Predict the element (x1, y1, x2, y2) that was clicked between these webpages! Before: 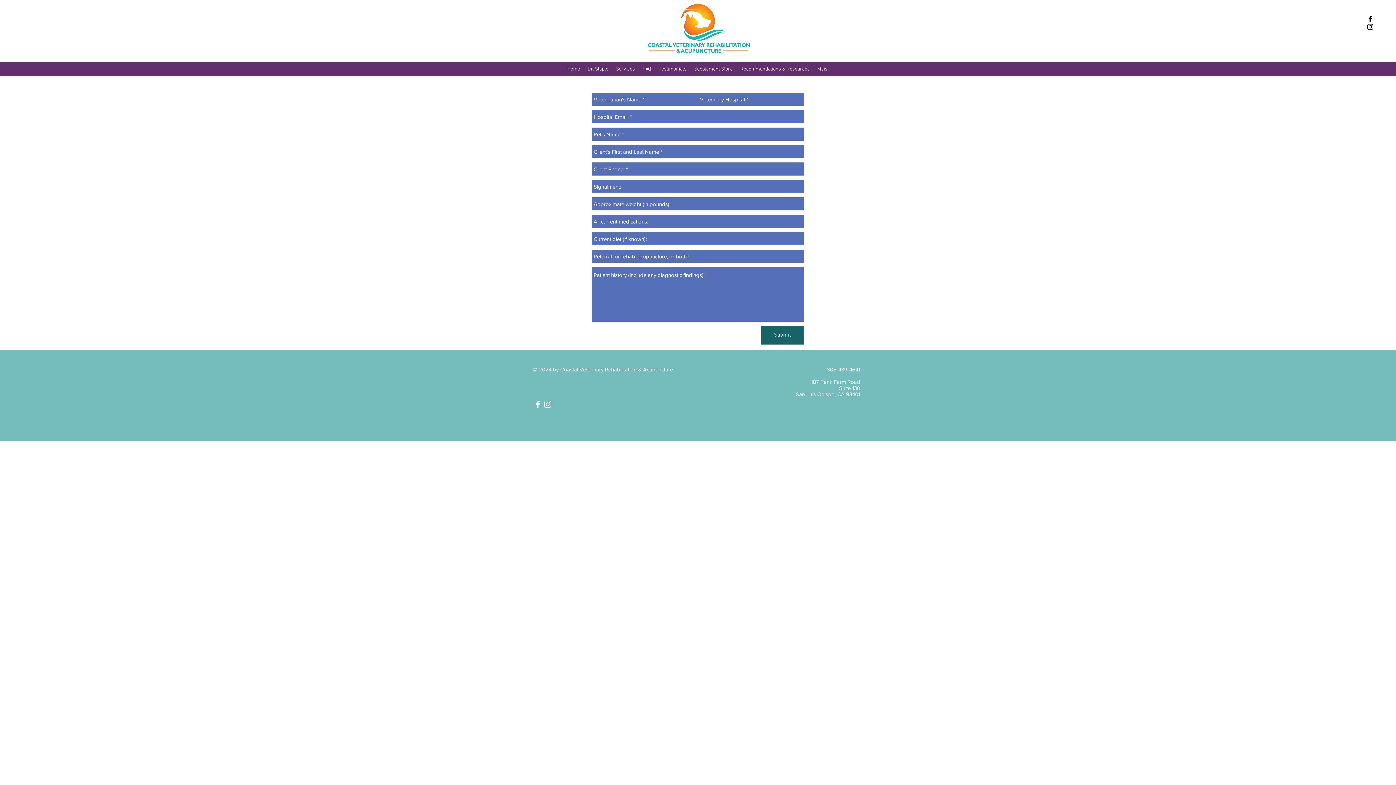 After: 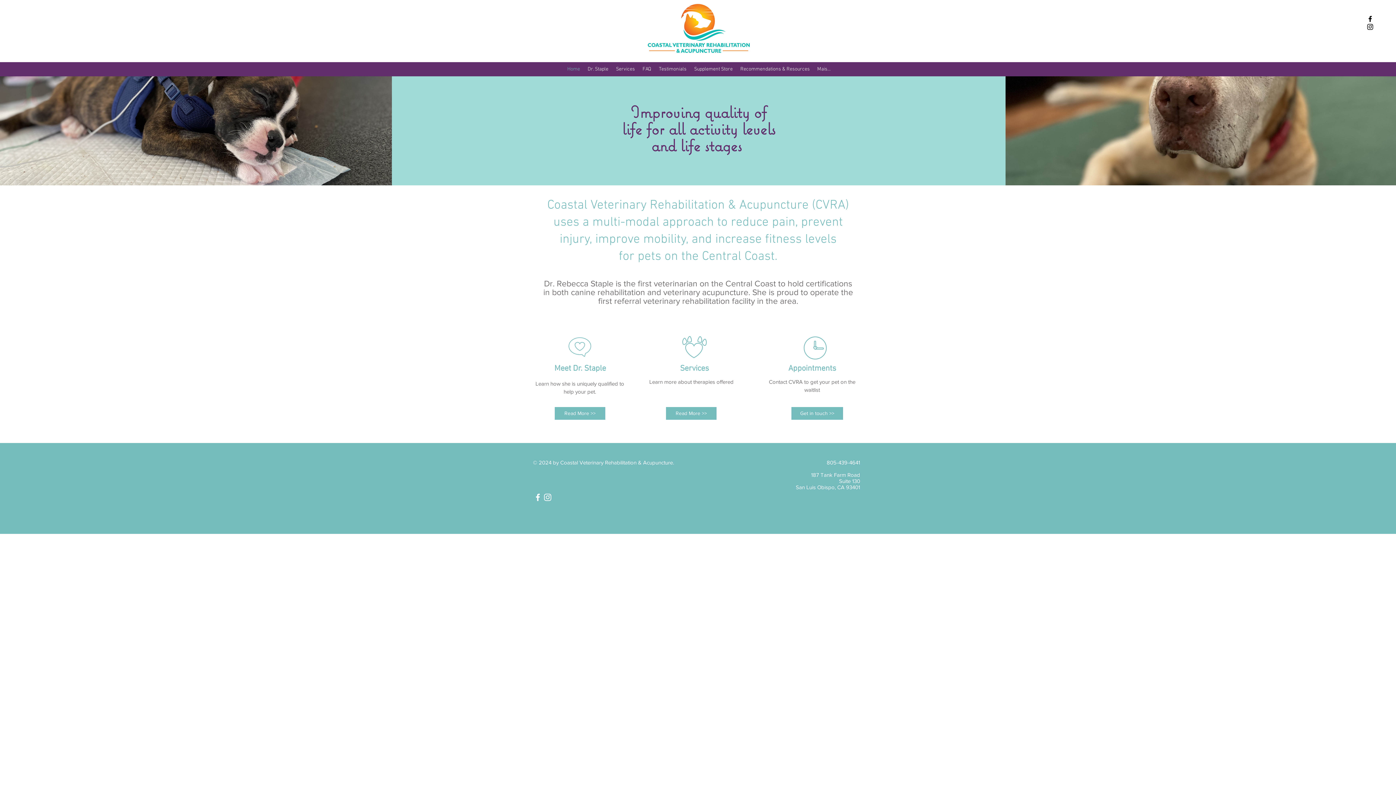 Action: bbox: (563, 63, 584, 74) label: Home